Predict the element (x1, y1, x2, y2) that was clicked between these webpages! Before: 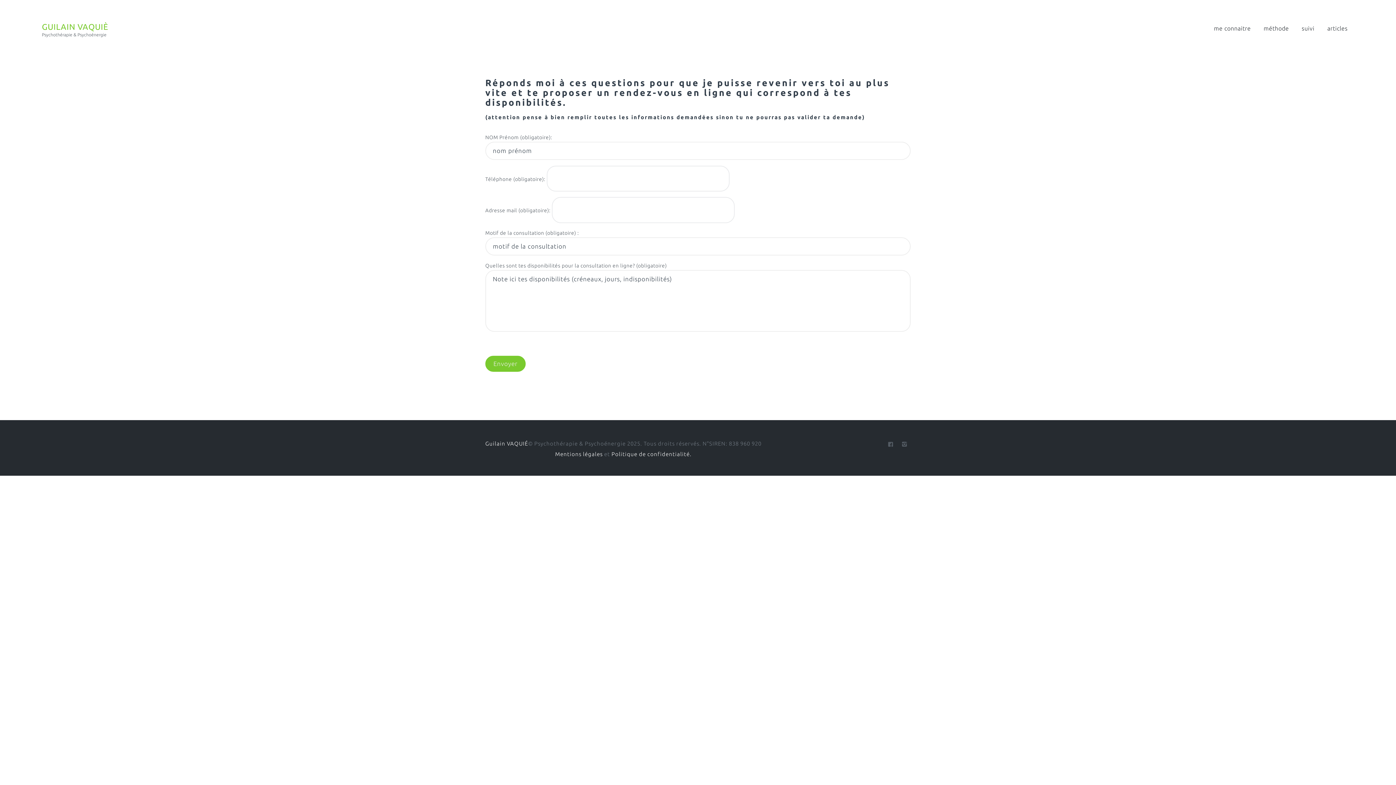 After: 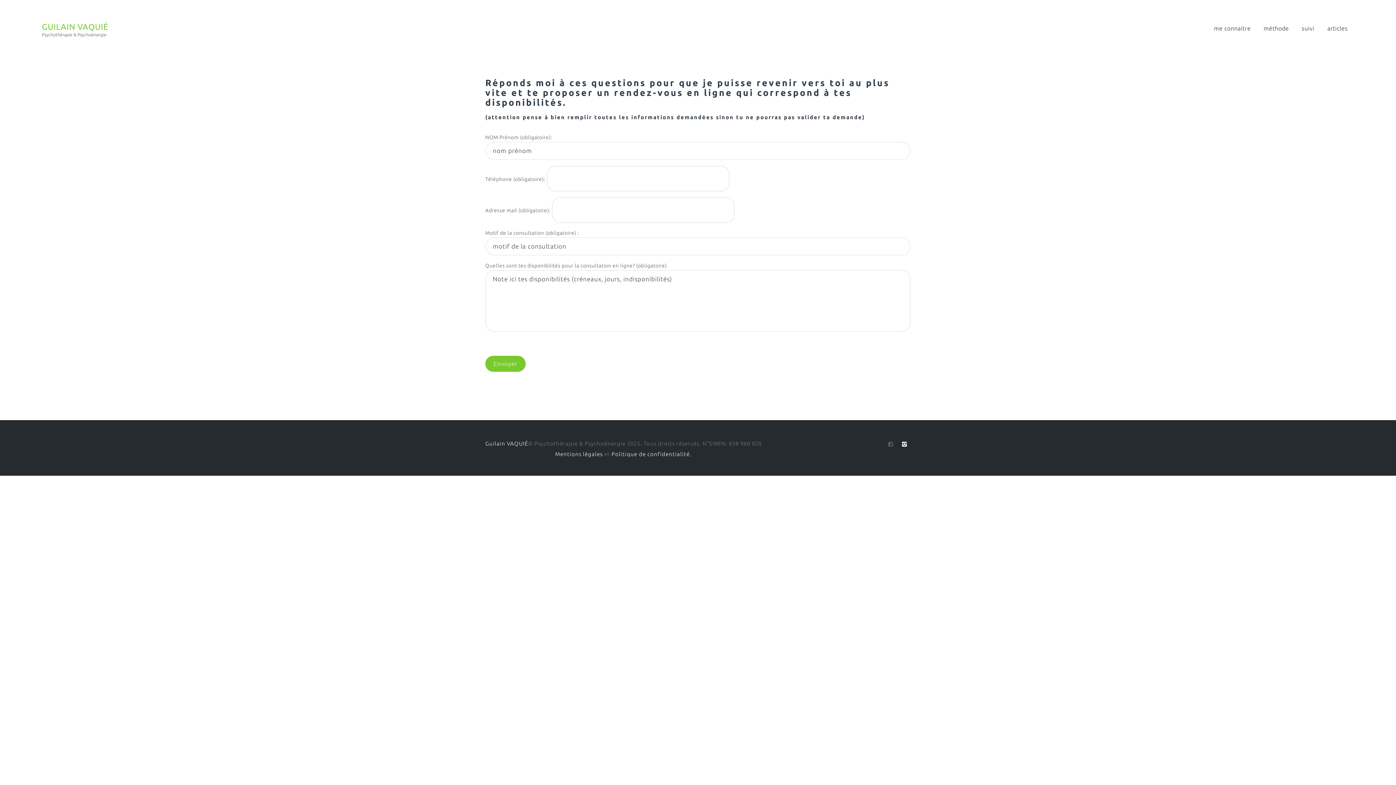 Action: bbox: (898, 438, 910, 450)